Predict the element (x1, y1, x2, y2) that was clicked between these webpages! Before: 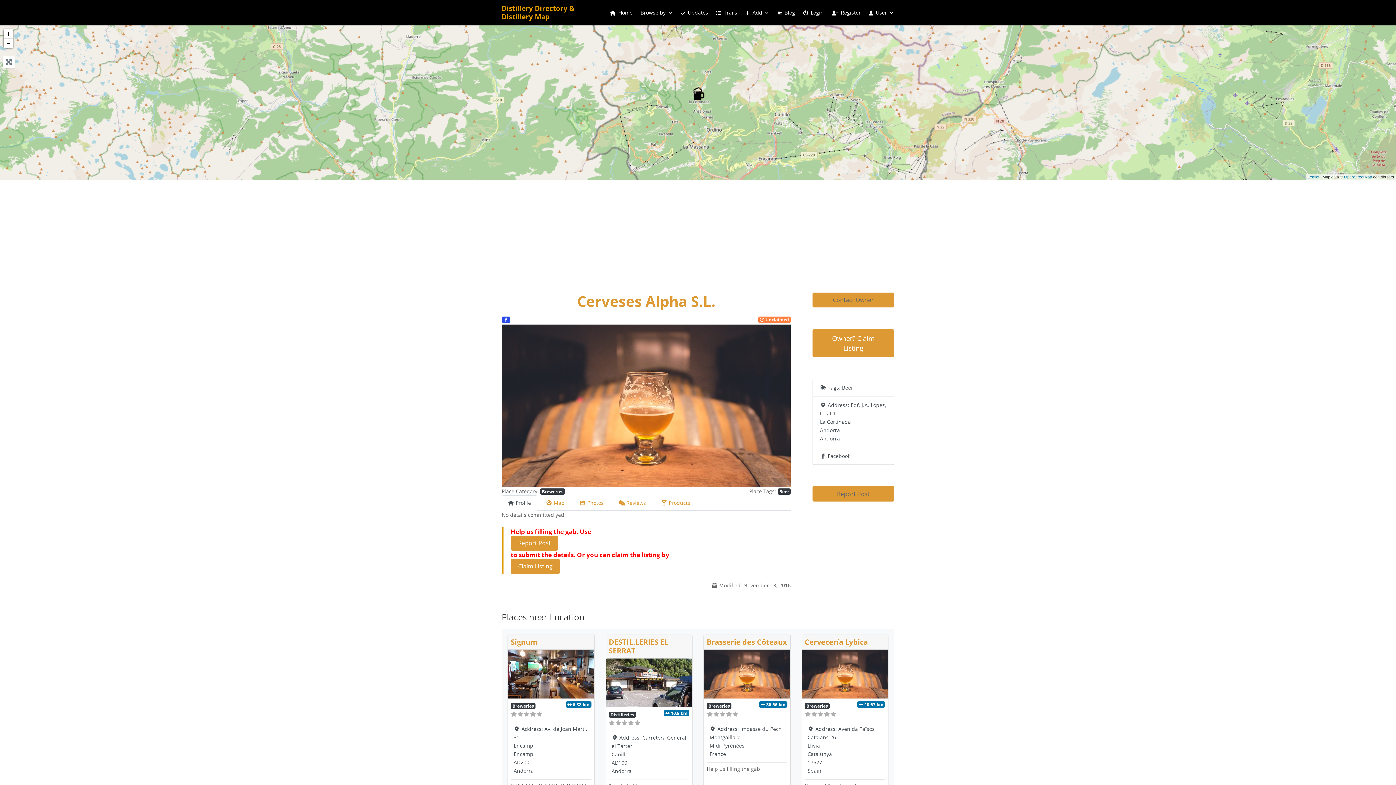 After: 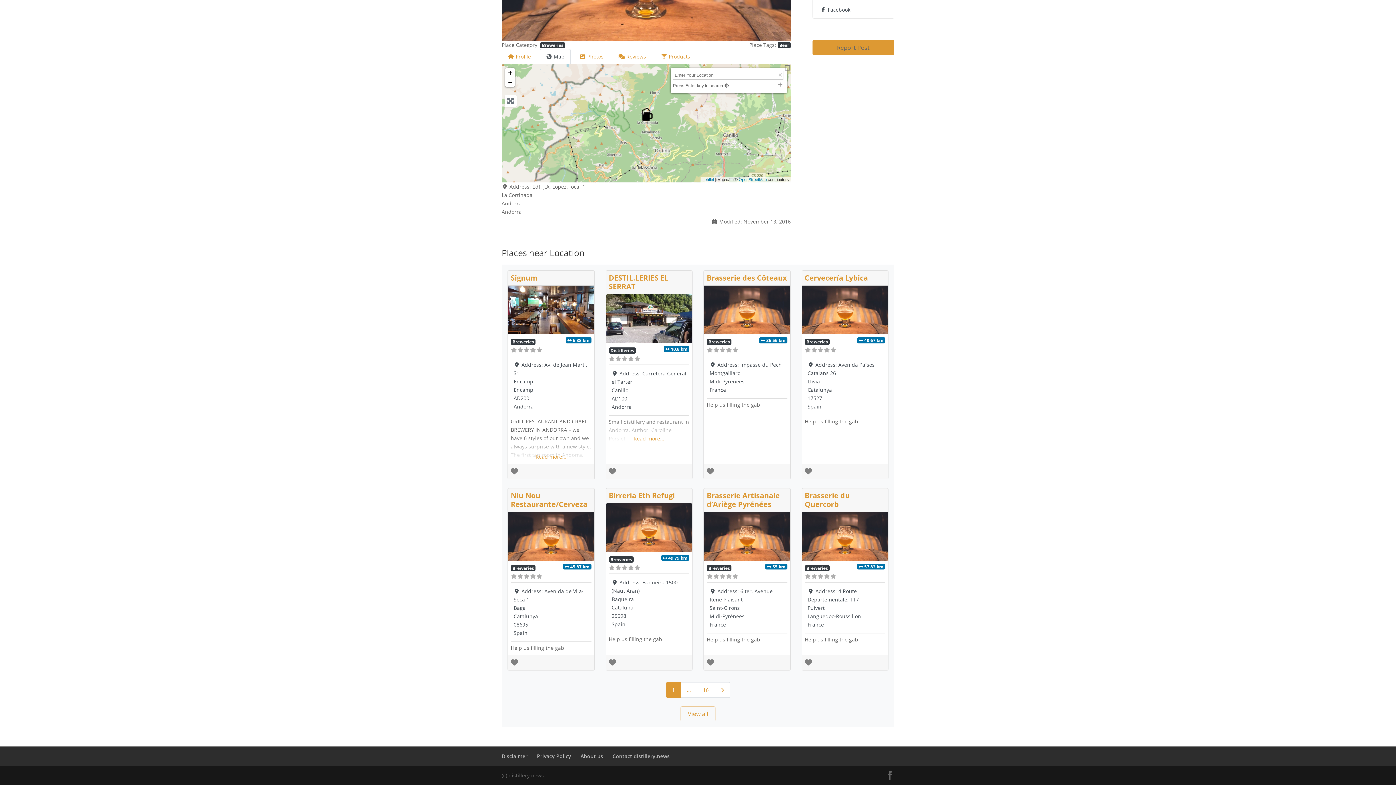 Action: bbox: (565, 701, 591, 707) label:  6.88 km